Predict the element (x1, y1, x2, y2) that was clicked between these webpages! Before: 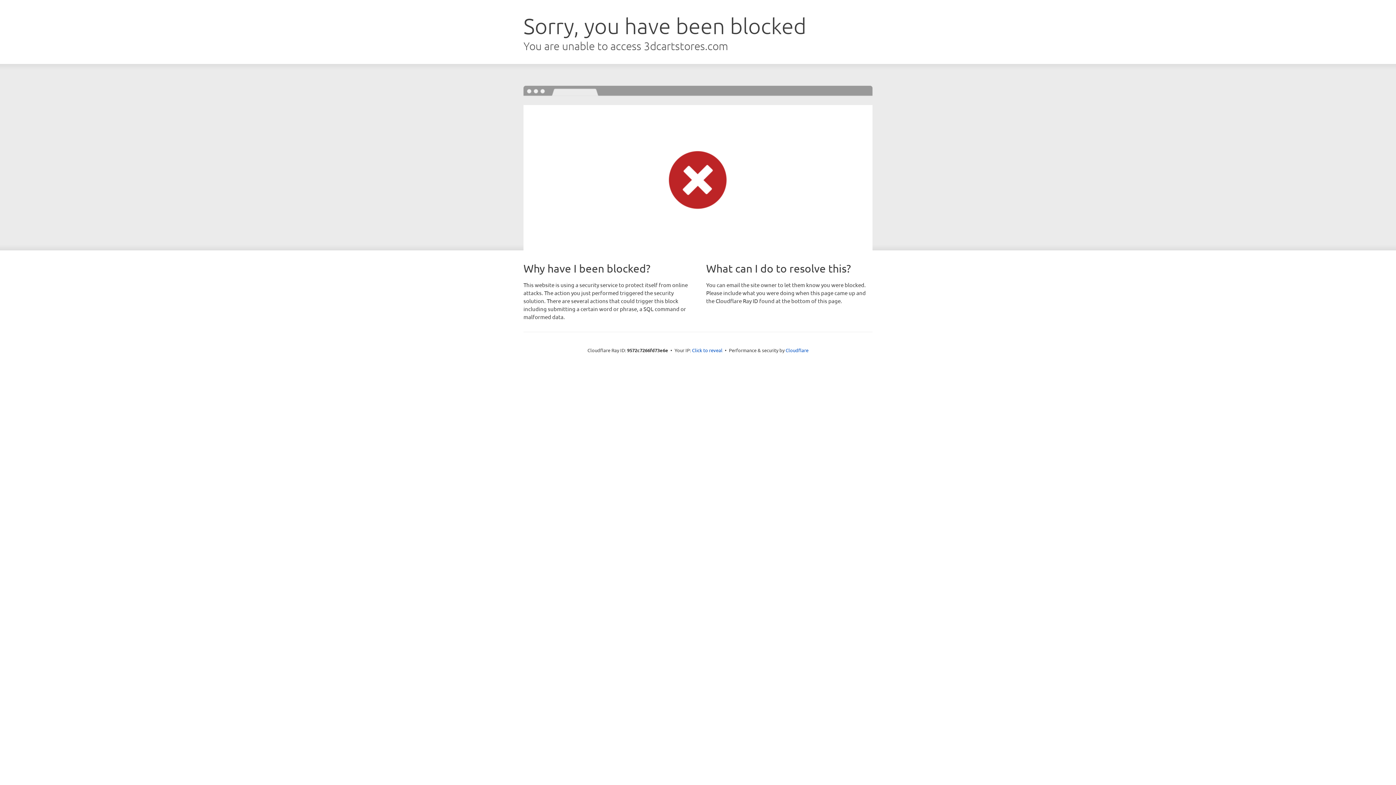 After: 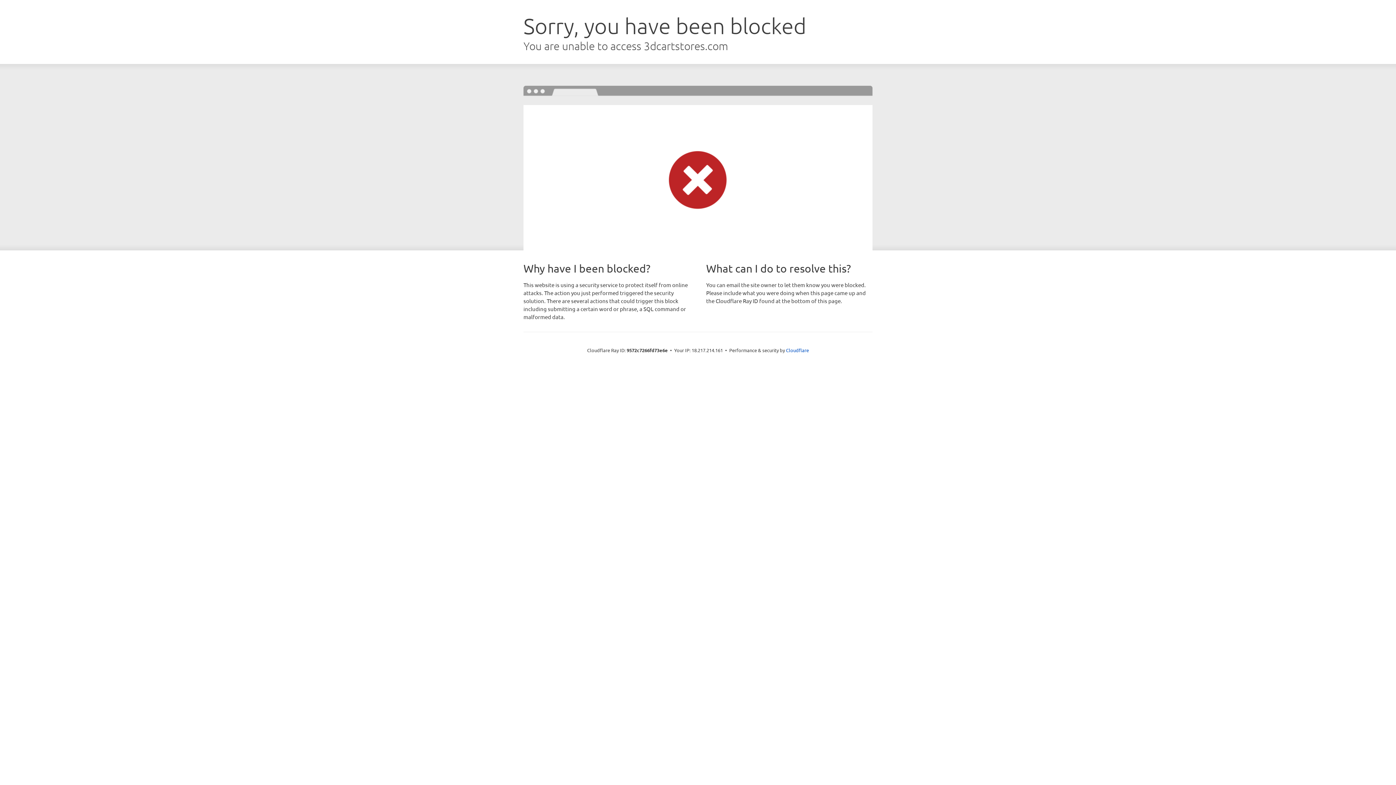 Action: bbox: (692, 346, 722, 353) label: Click to reveal